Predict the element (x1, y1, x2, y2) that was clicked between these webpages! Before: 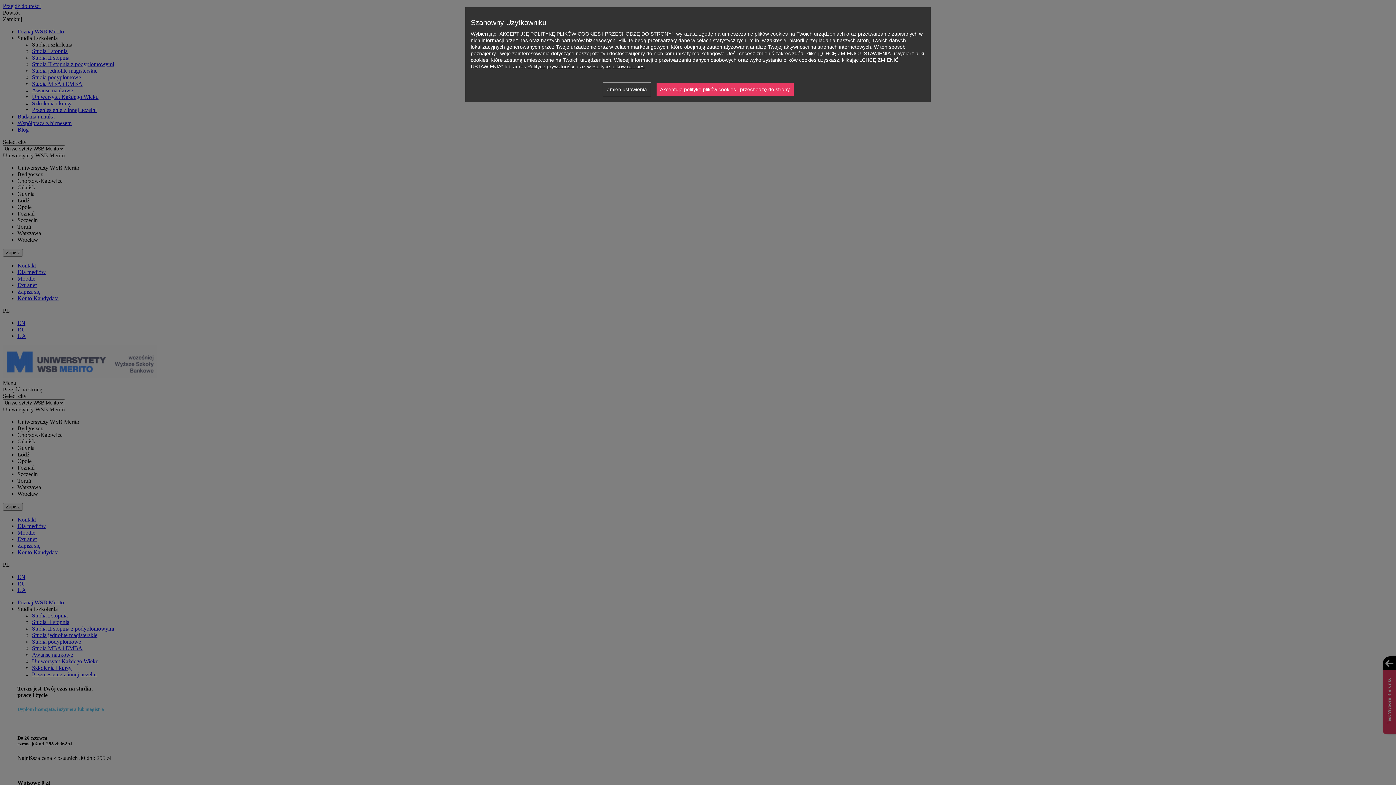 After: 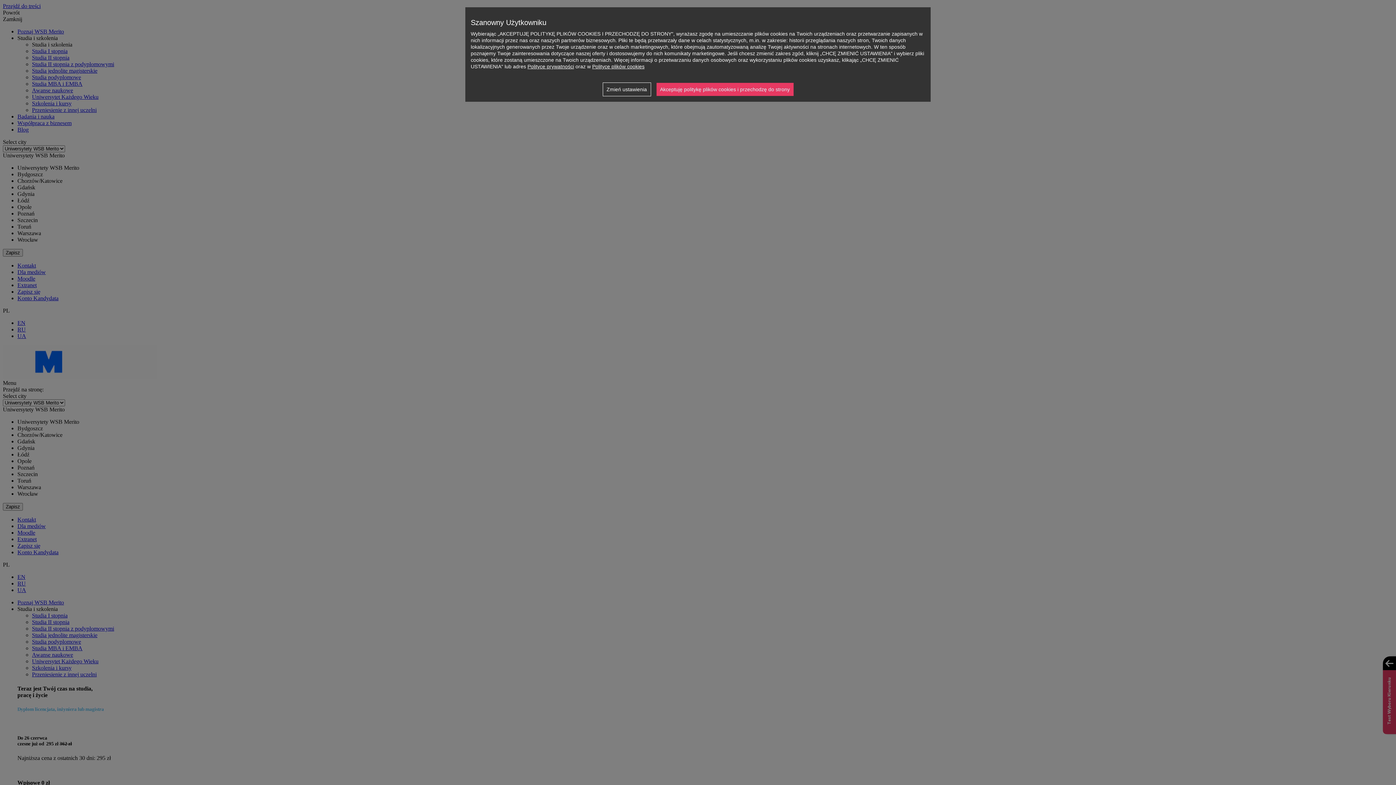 Action: label: Polityce plików cookies bbox: (592, 63, 644, 69)